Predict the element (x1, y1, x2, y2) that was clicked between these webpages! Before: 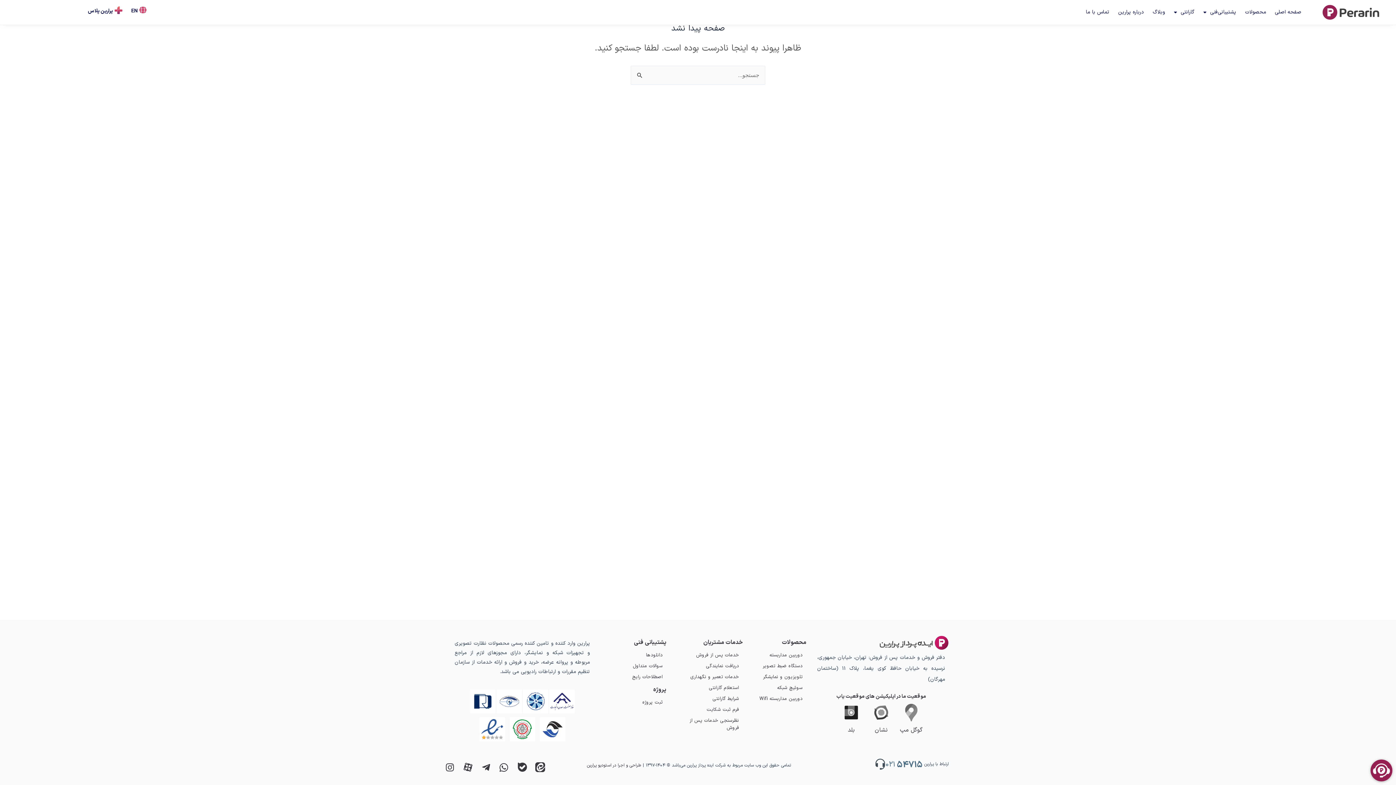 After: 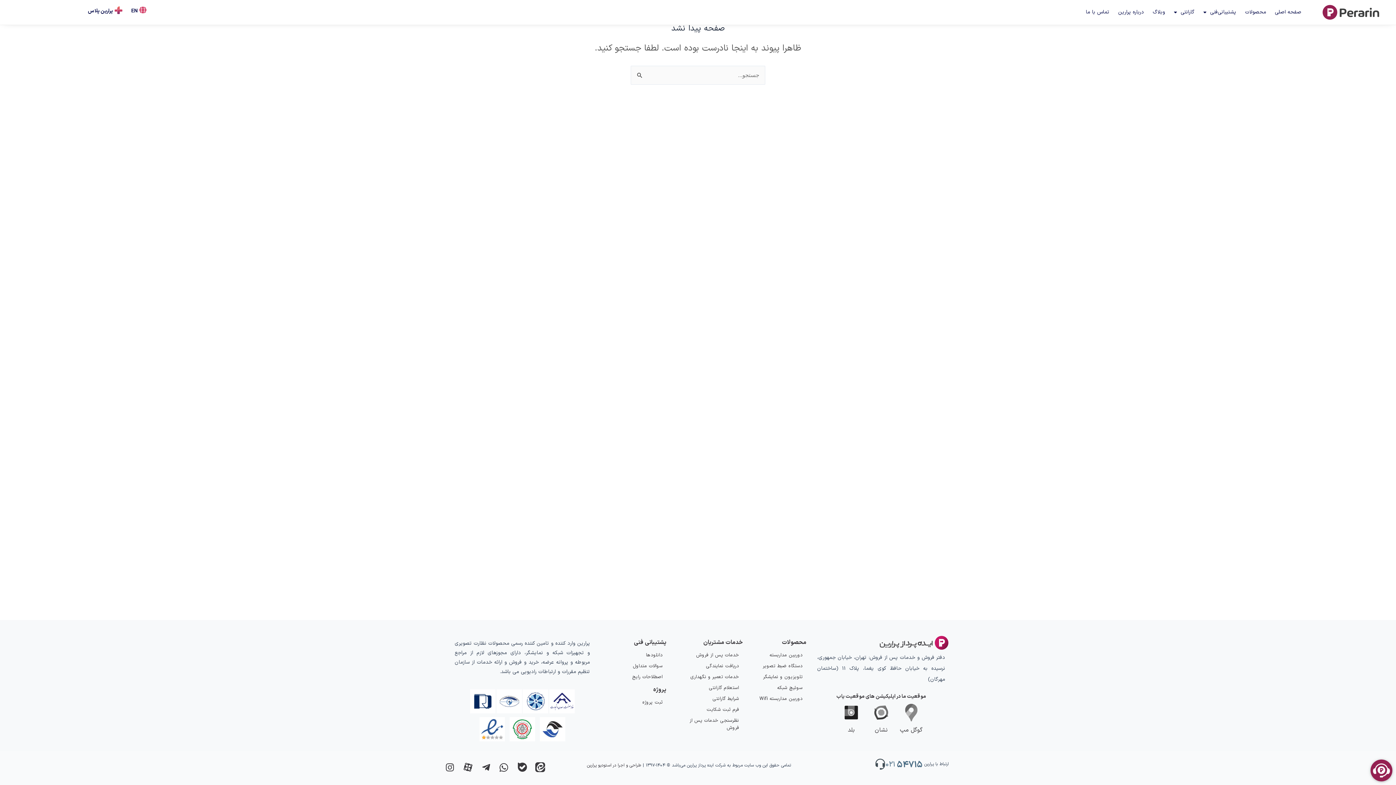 Action: label: 02154715 bbox: (885, 761, 924, 767)